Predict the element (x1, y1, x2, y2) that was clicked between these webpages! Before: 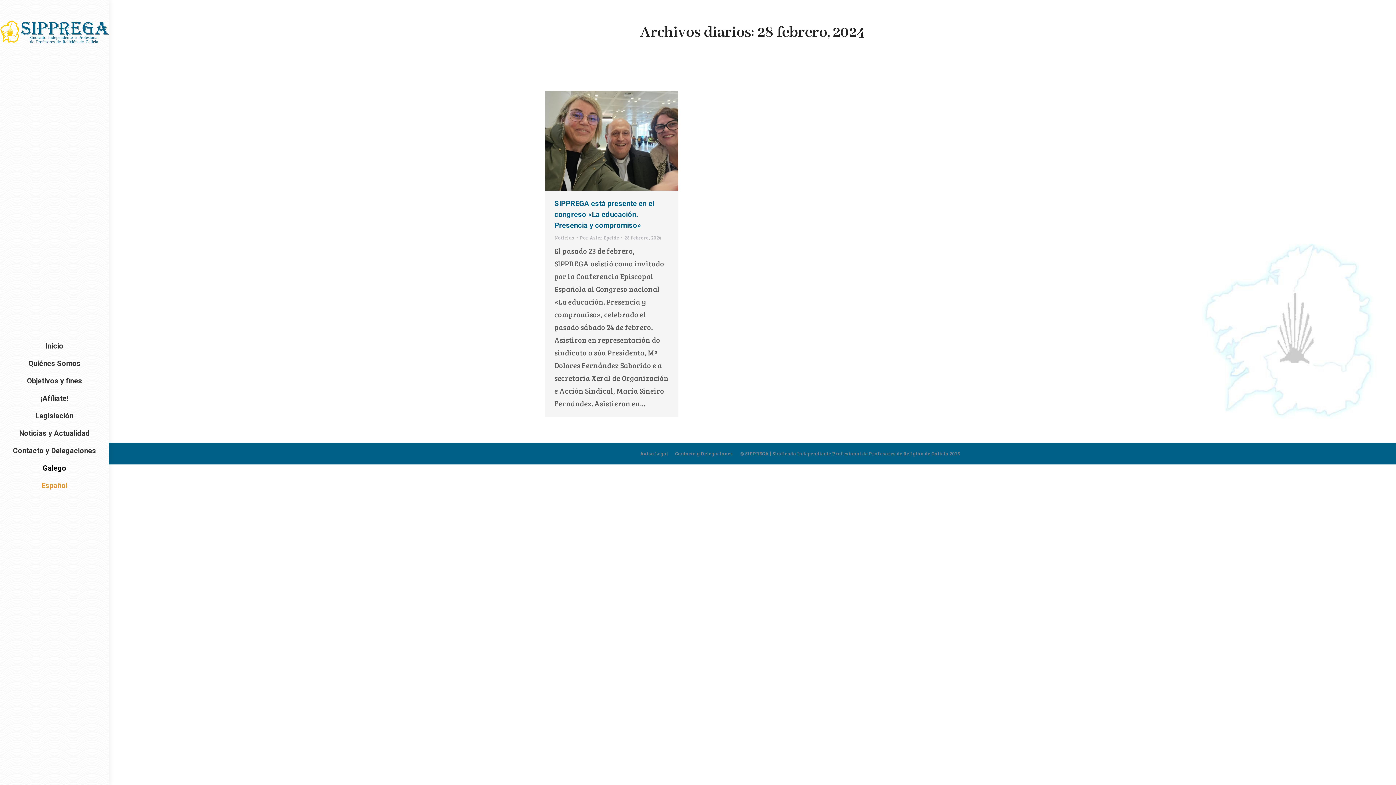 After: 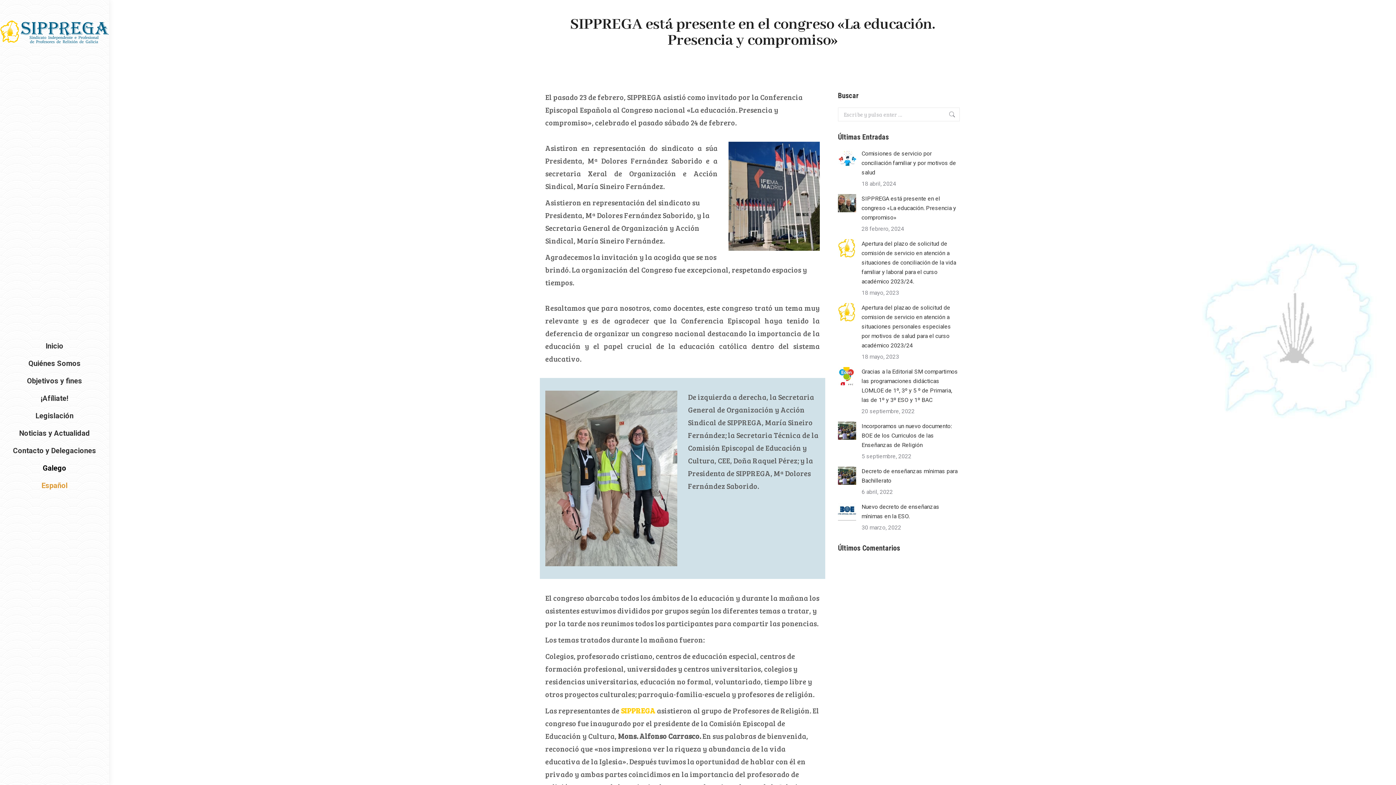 Action: bbox: (545, 90, 678, 190)